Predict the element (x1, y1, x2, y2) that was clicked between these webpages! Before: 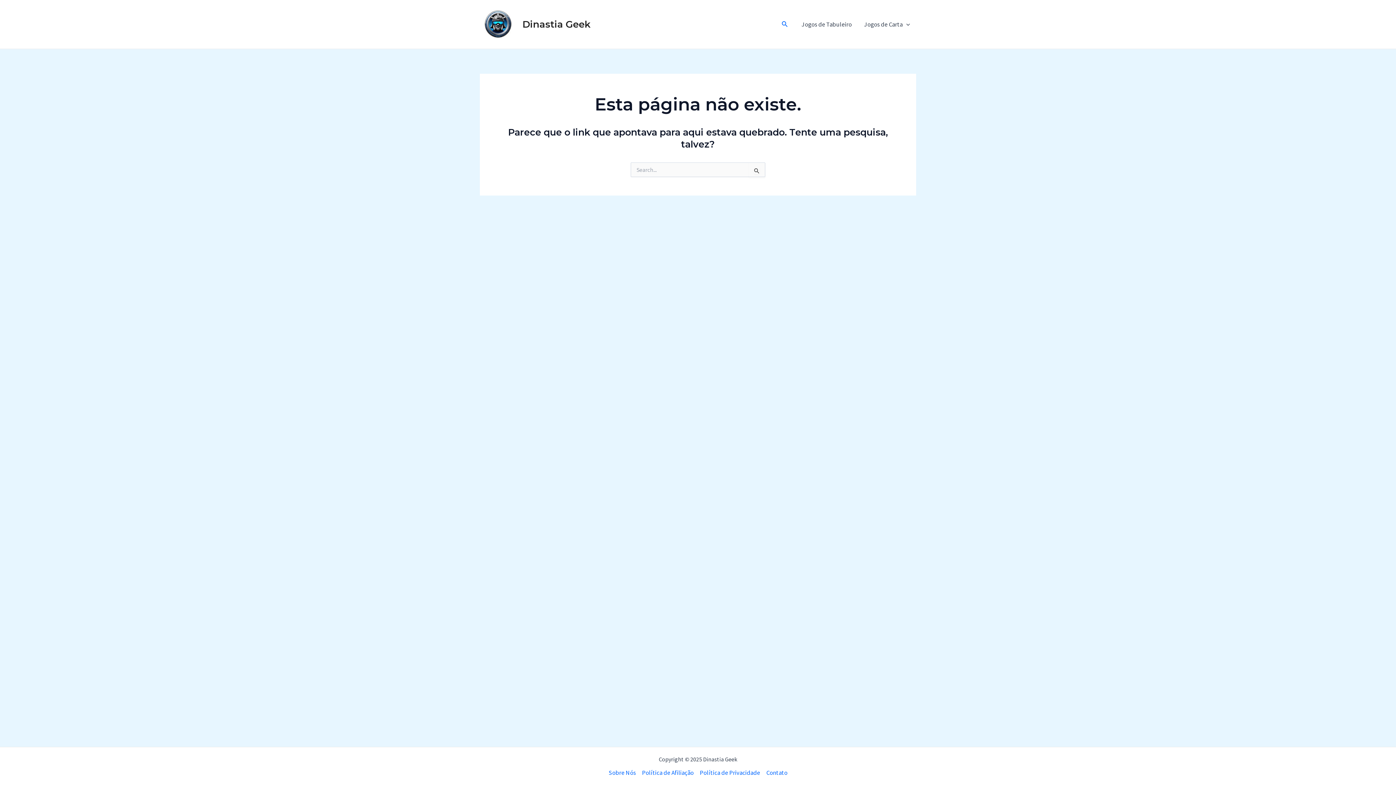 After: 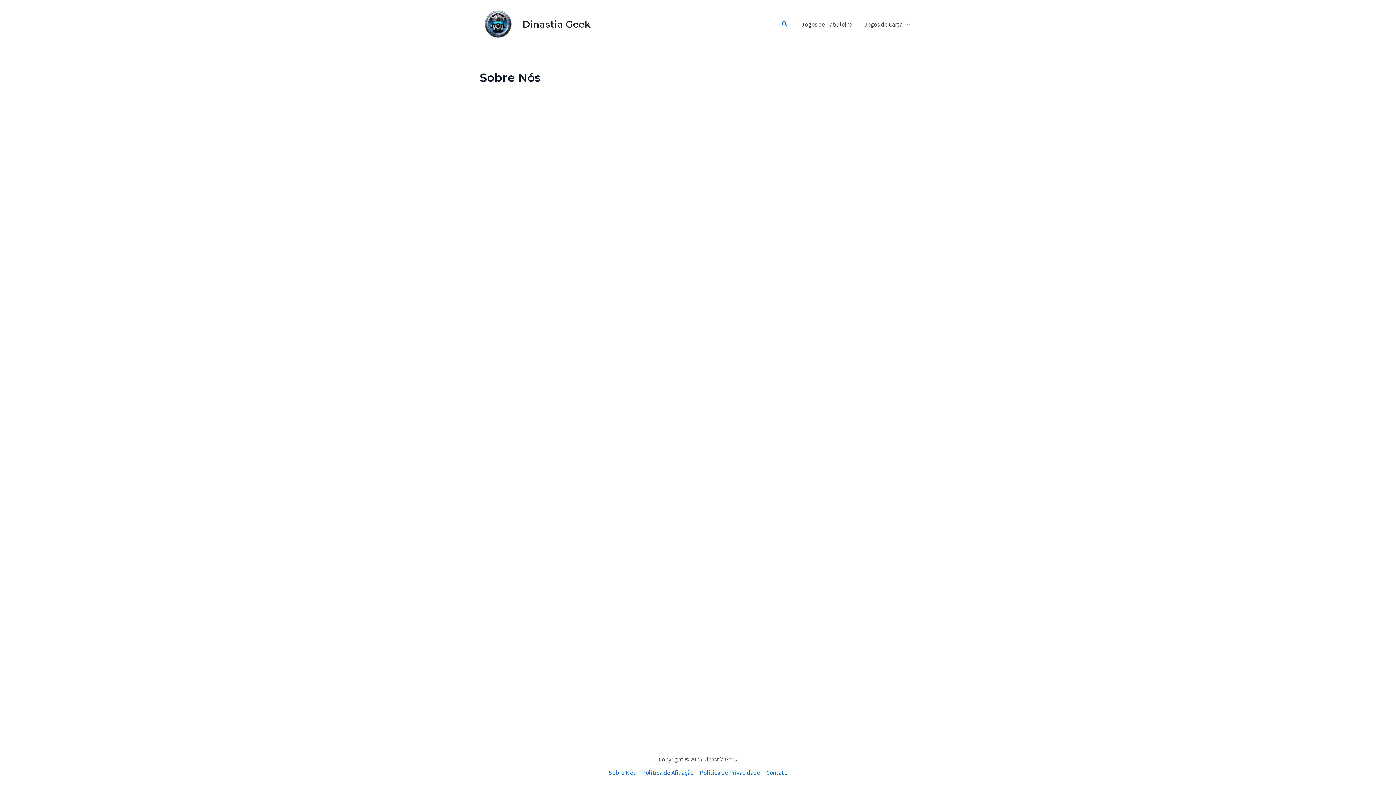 Action: bbox: (608, 768, 639, 778) label: Sobre Nós